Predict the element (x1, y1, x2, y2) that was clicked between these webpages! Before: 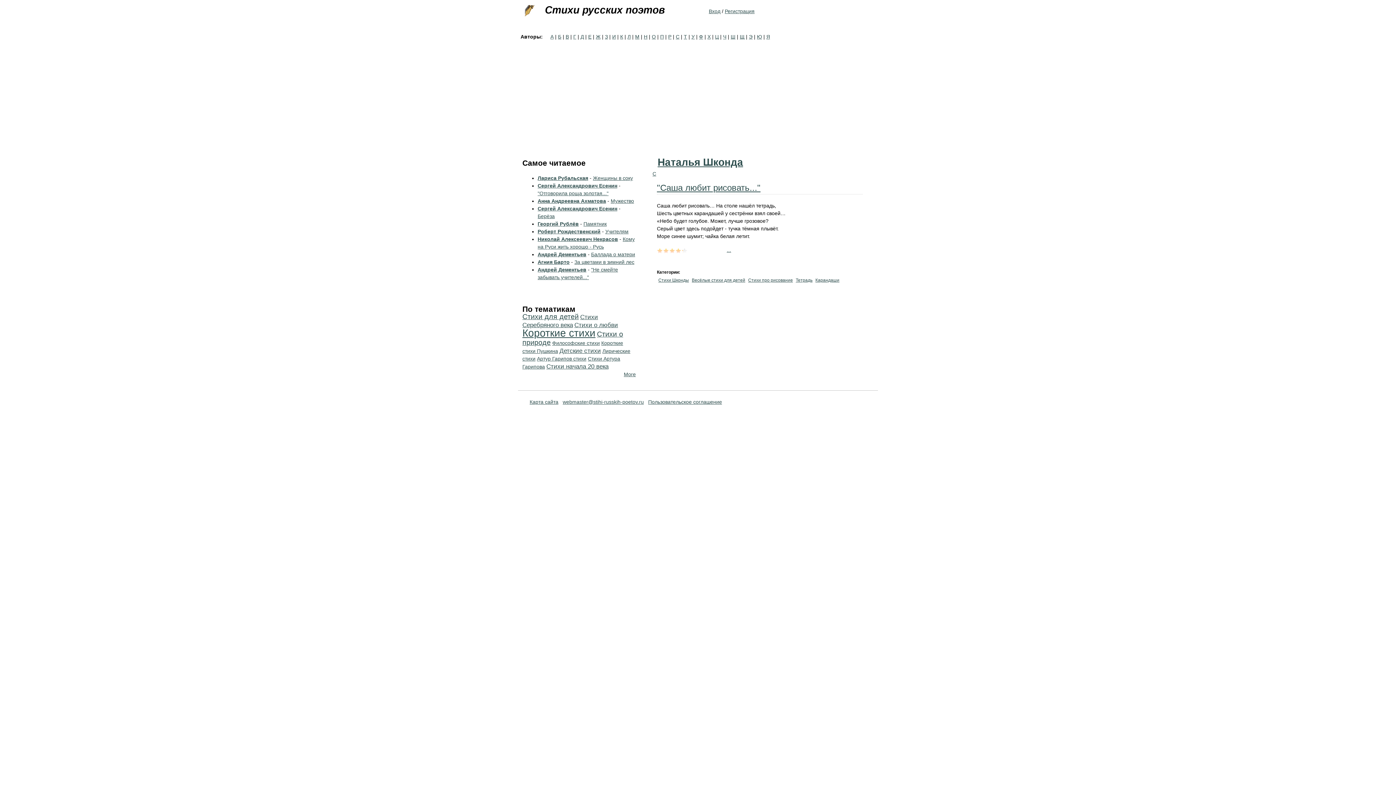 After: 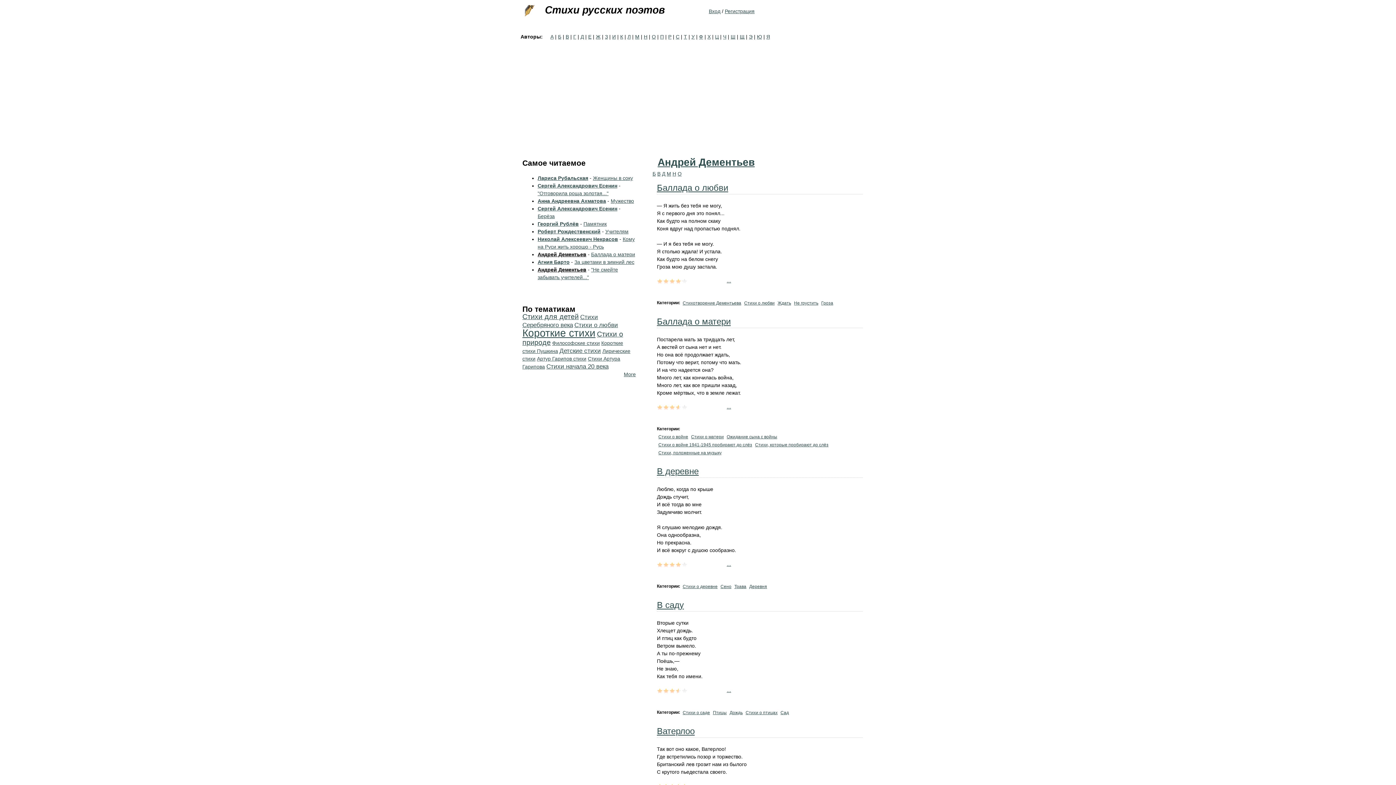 Action: label: Андрей Дементьев bbox: (537, 251, 586, 257)